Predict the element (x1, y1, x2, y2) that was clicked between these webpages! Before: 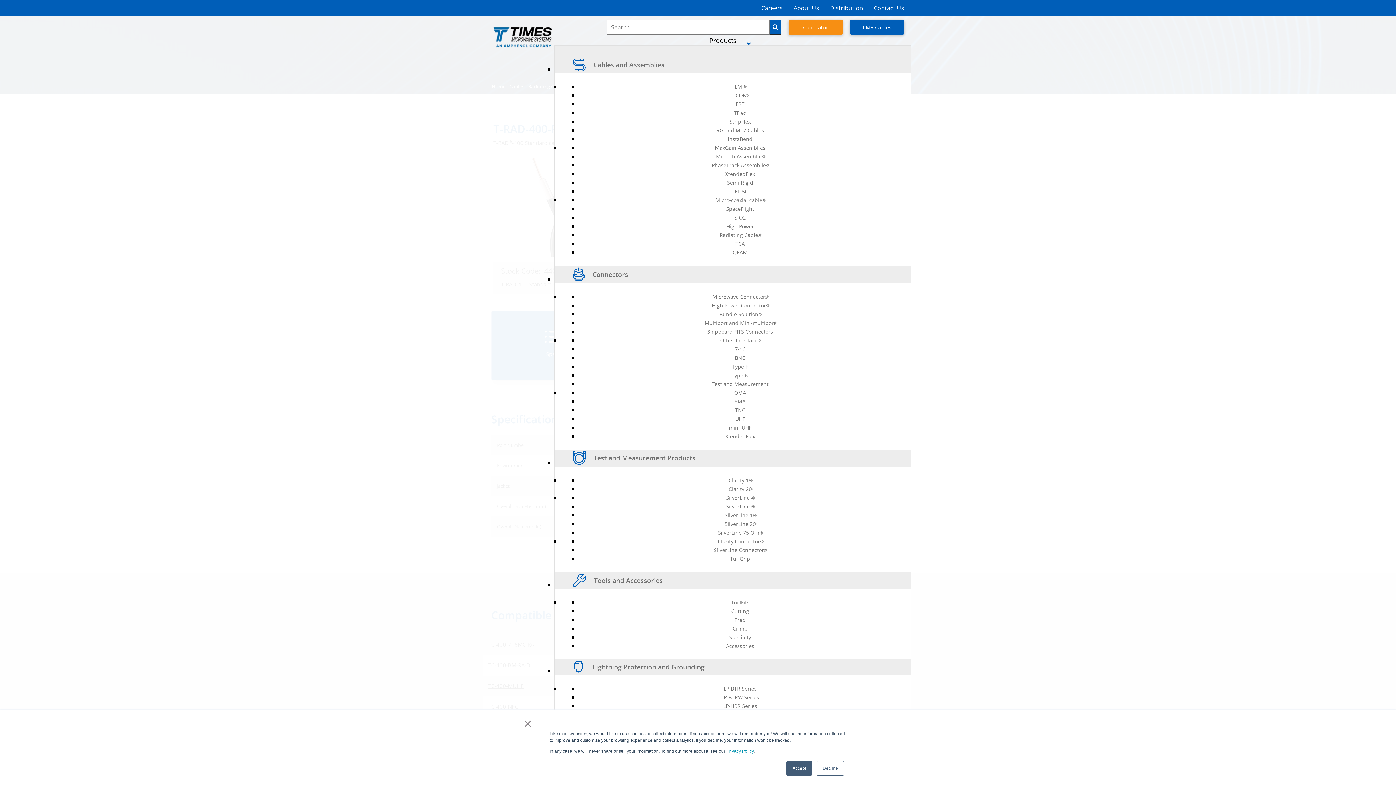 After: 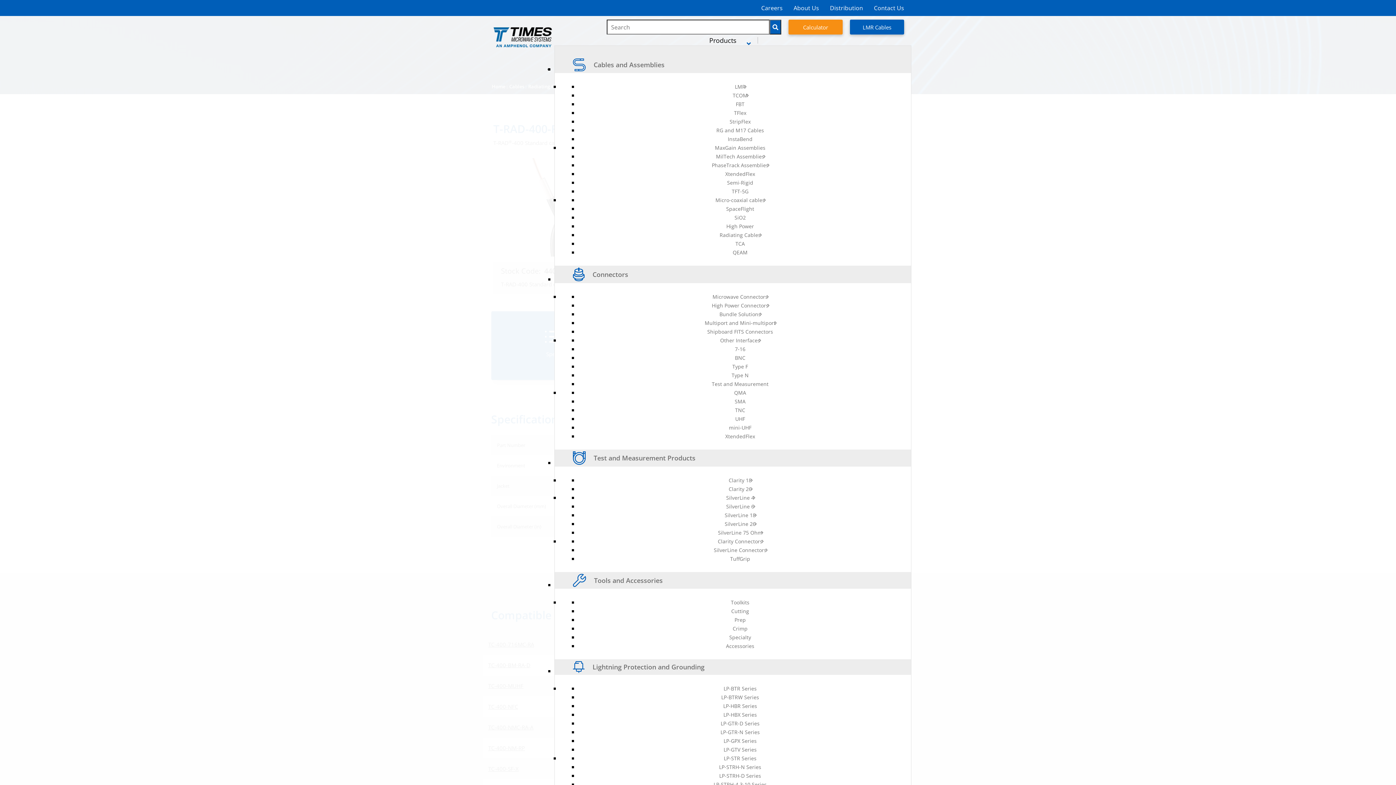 Action: label: × bbox: (523, 720, 532, 727)